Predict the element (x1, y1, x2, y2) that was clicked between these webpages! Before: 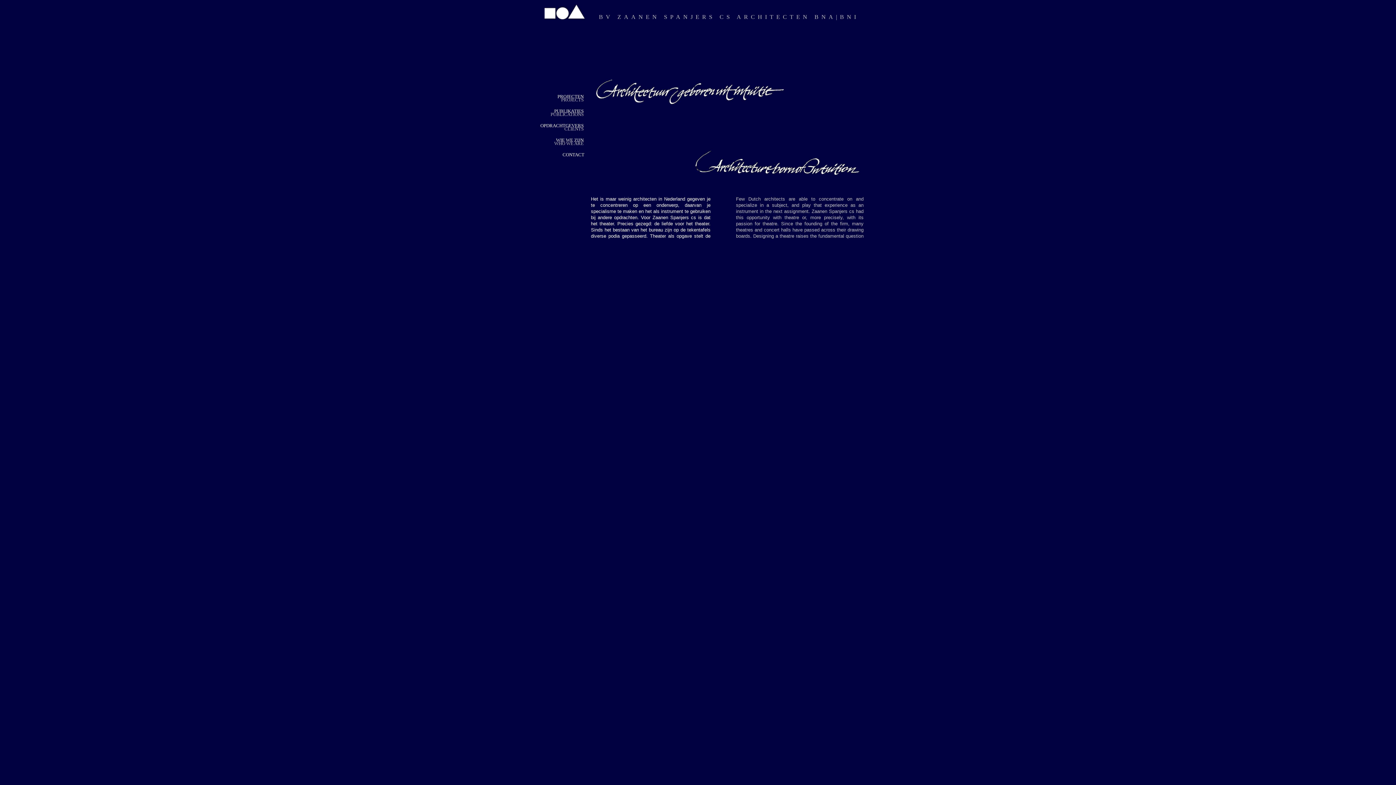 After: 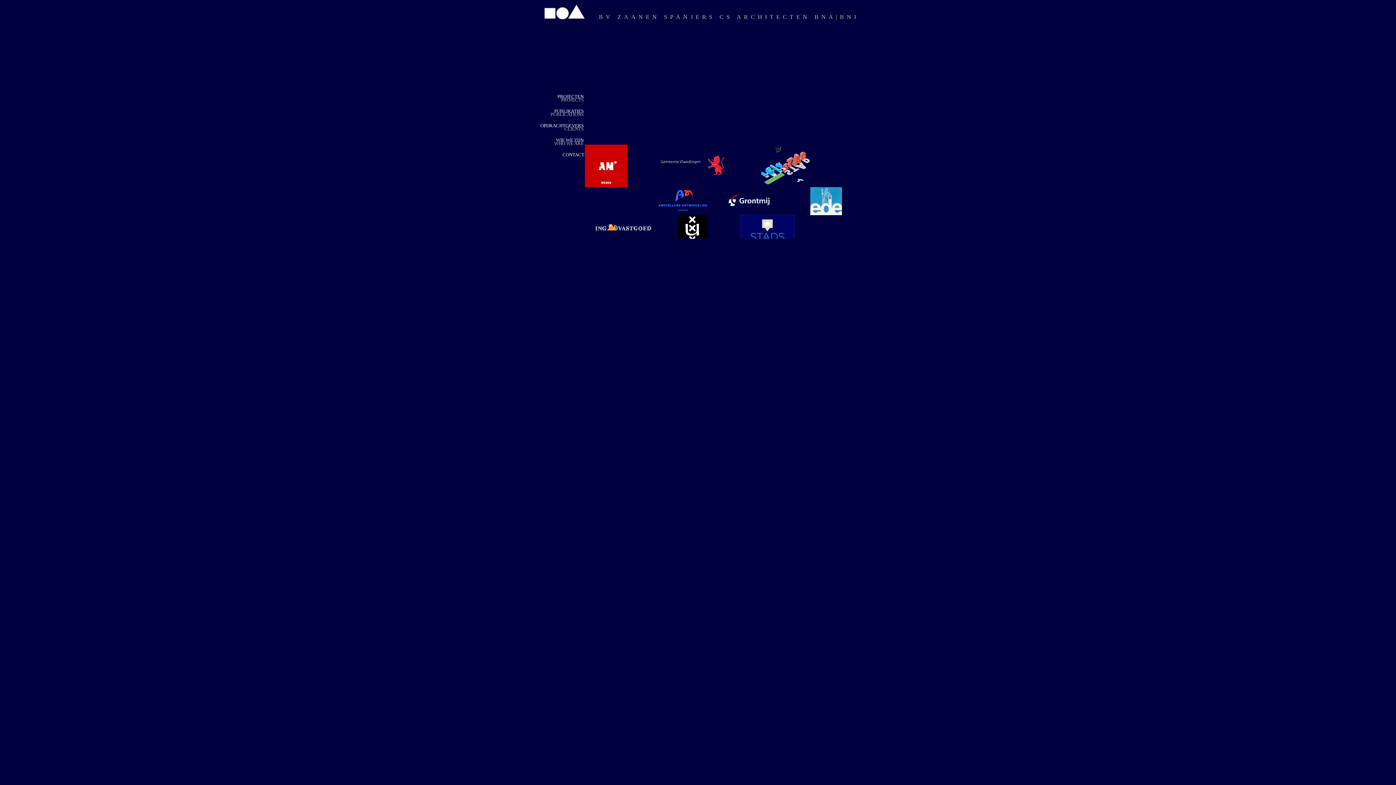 Action: label: OPDRACHTGEVERS bbox: (540, 122, 583, 128)